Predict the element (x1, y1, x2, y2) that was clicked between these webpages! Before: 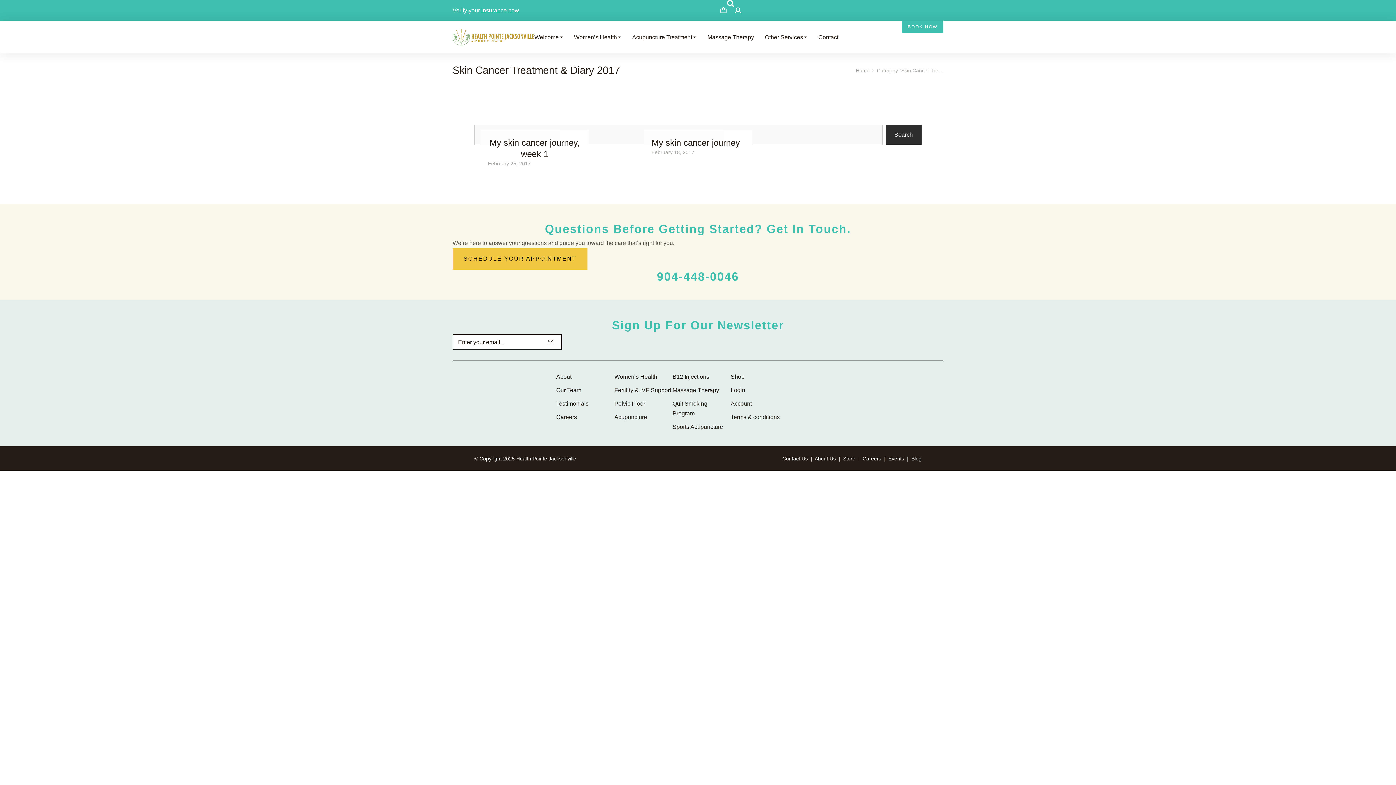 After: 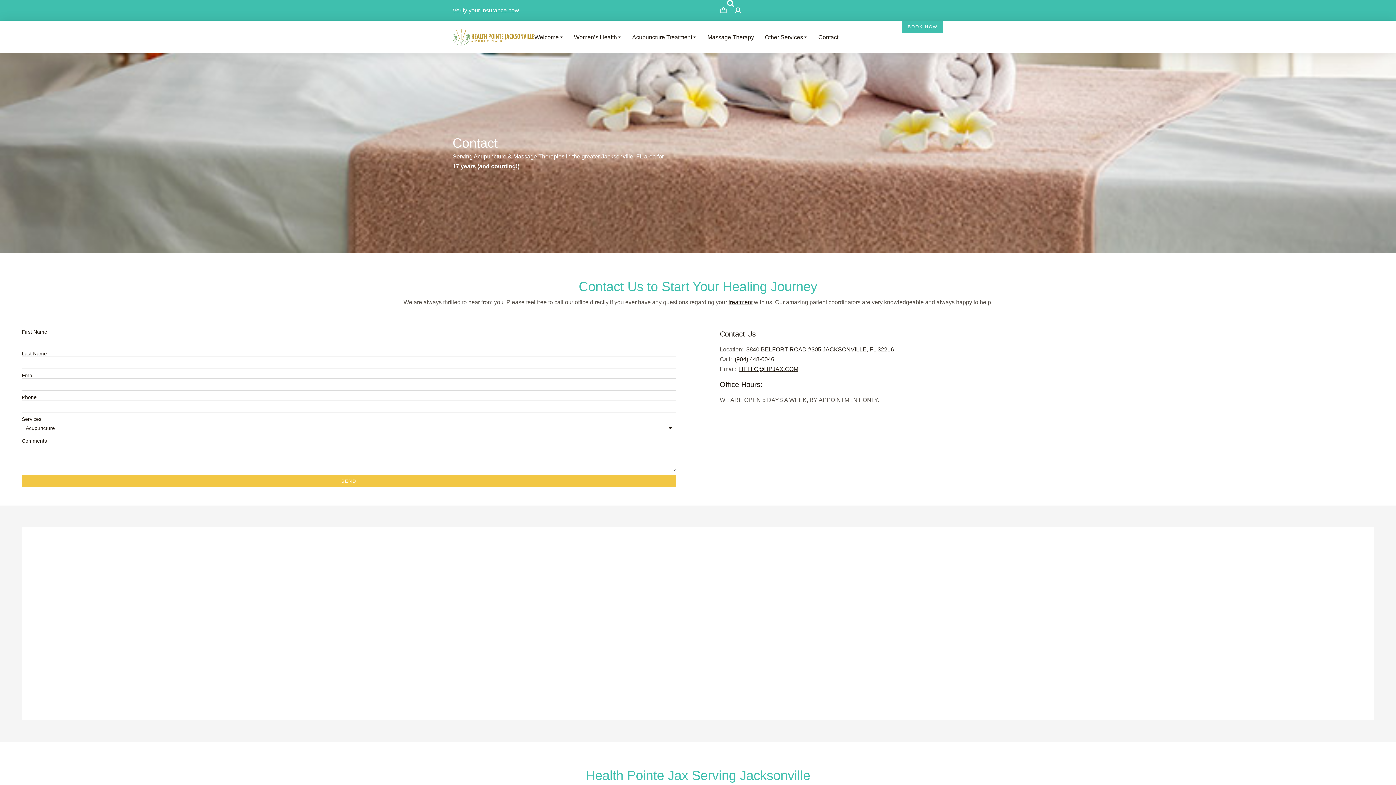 Action: bbox: (818, 30, 838, 43) label: Contact